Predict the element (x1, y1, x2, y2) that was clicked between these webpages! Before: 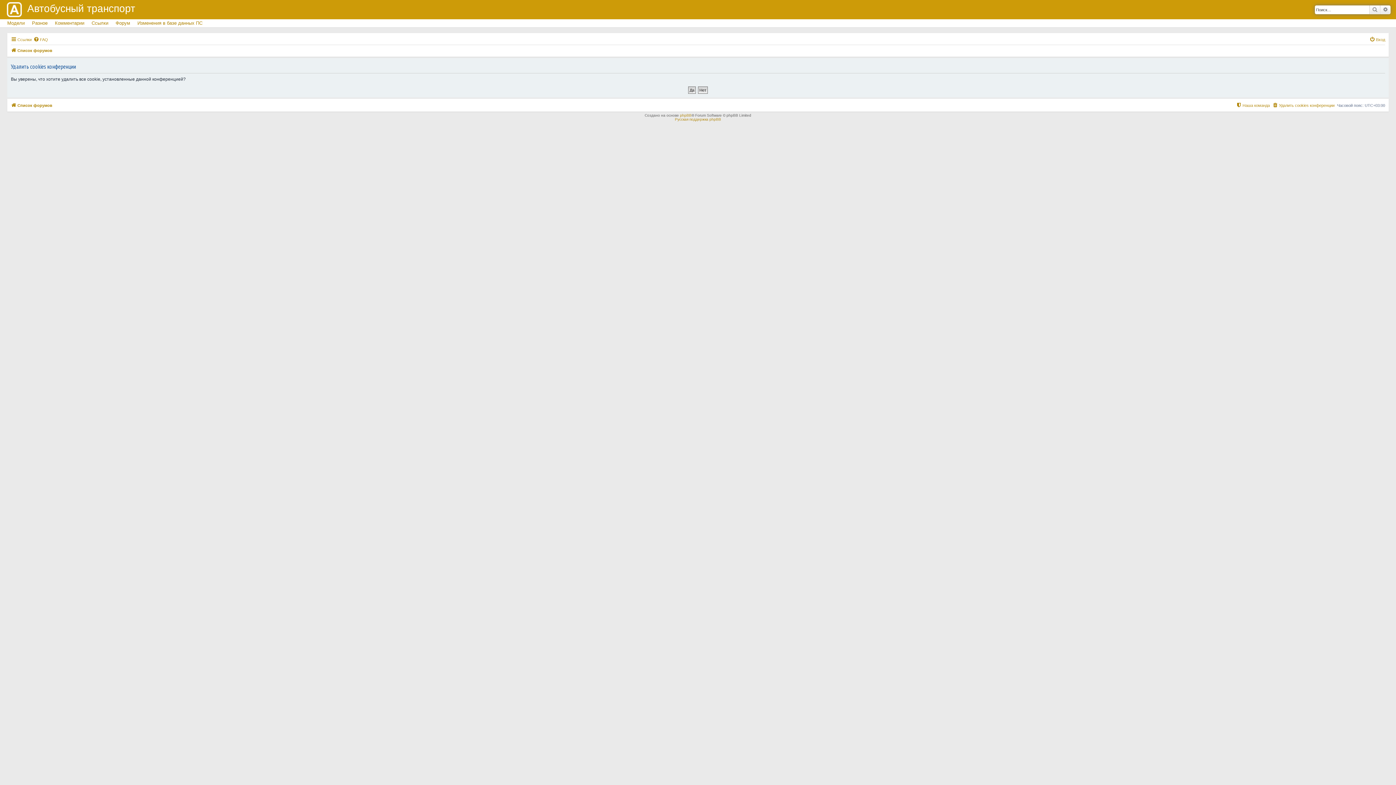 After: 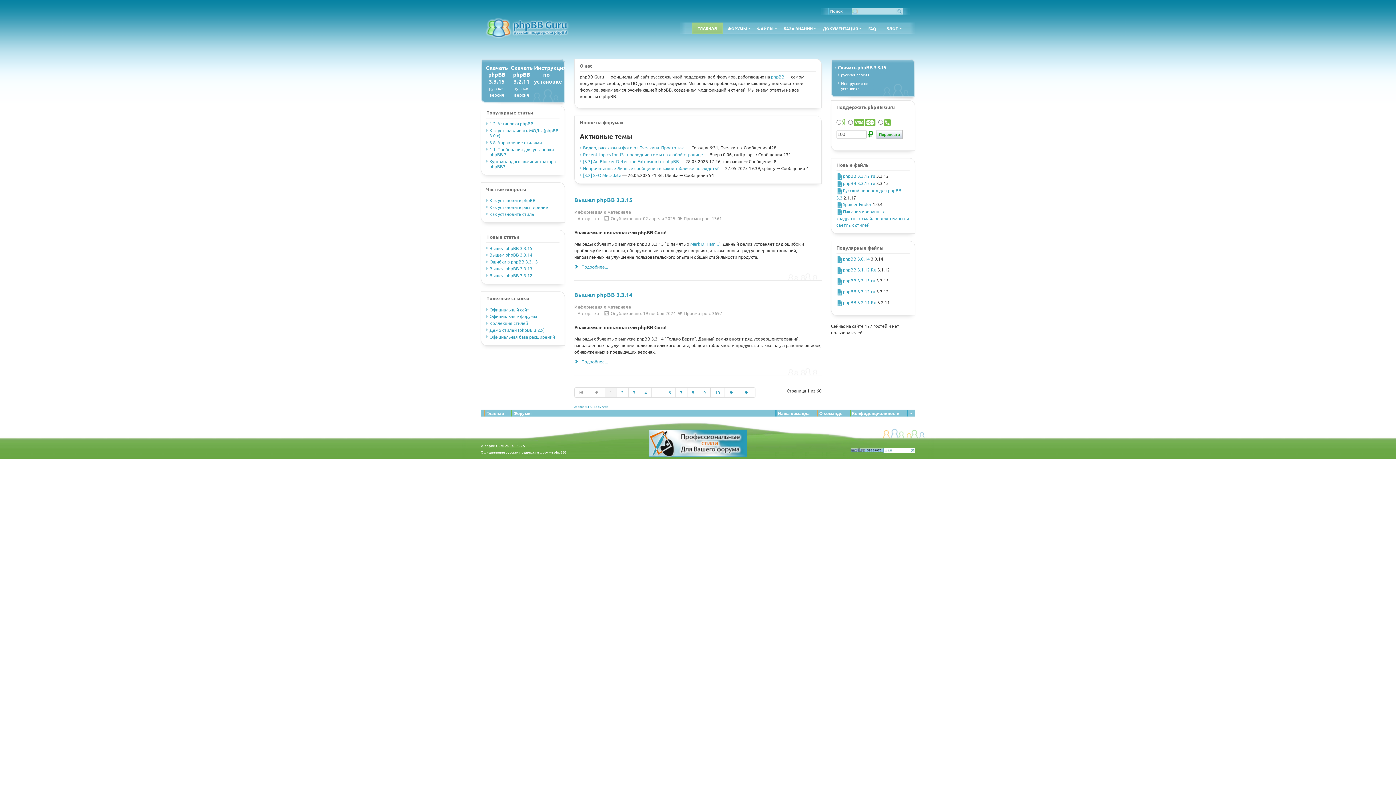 Action: label: Русская поддержка phpBB bbox: (675, 117, 721, 121)